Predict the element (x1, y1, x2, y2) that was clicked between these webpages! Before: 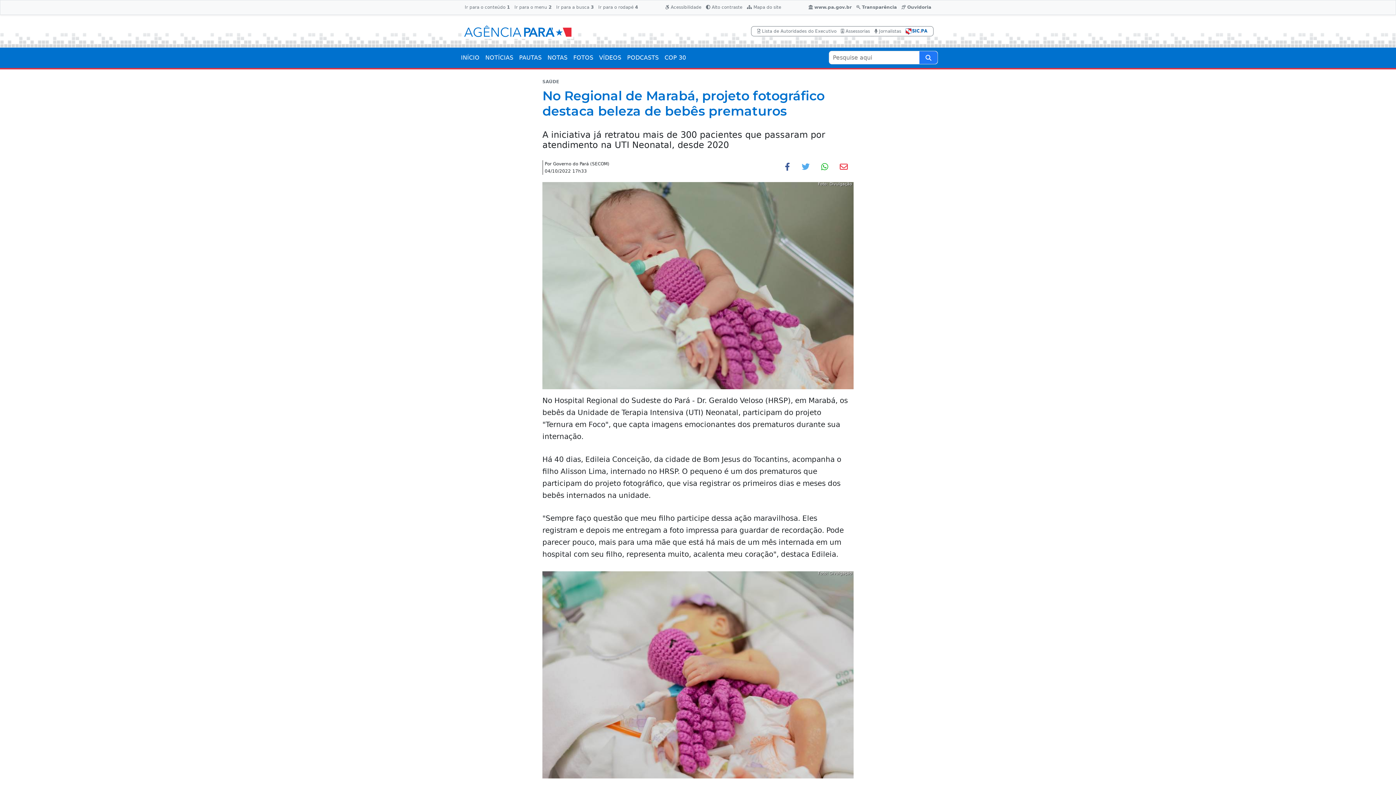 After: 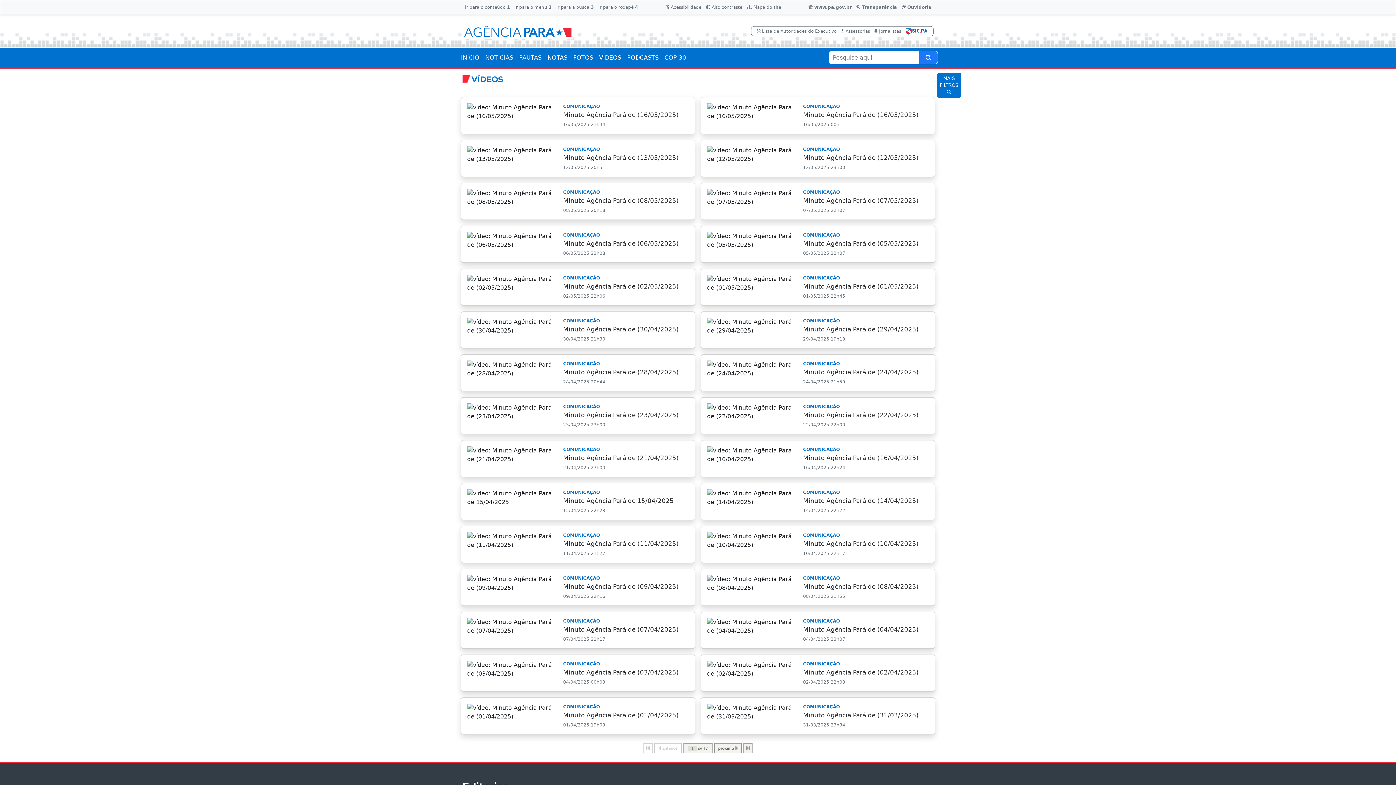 Action: label: VÍDEOS bbox: (596, 50, 624, 65)